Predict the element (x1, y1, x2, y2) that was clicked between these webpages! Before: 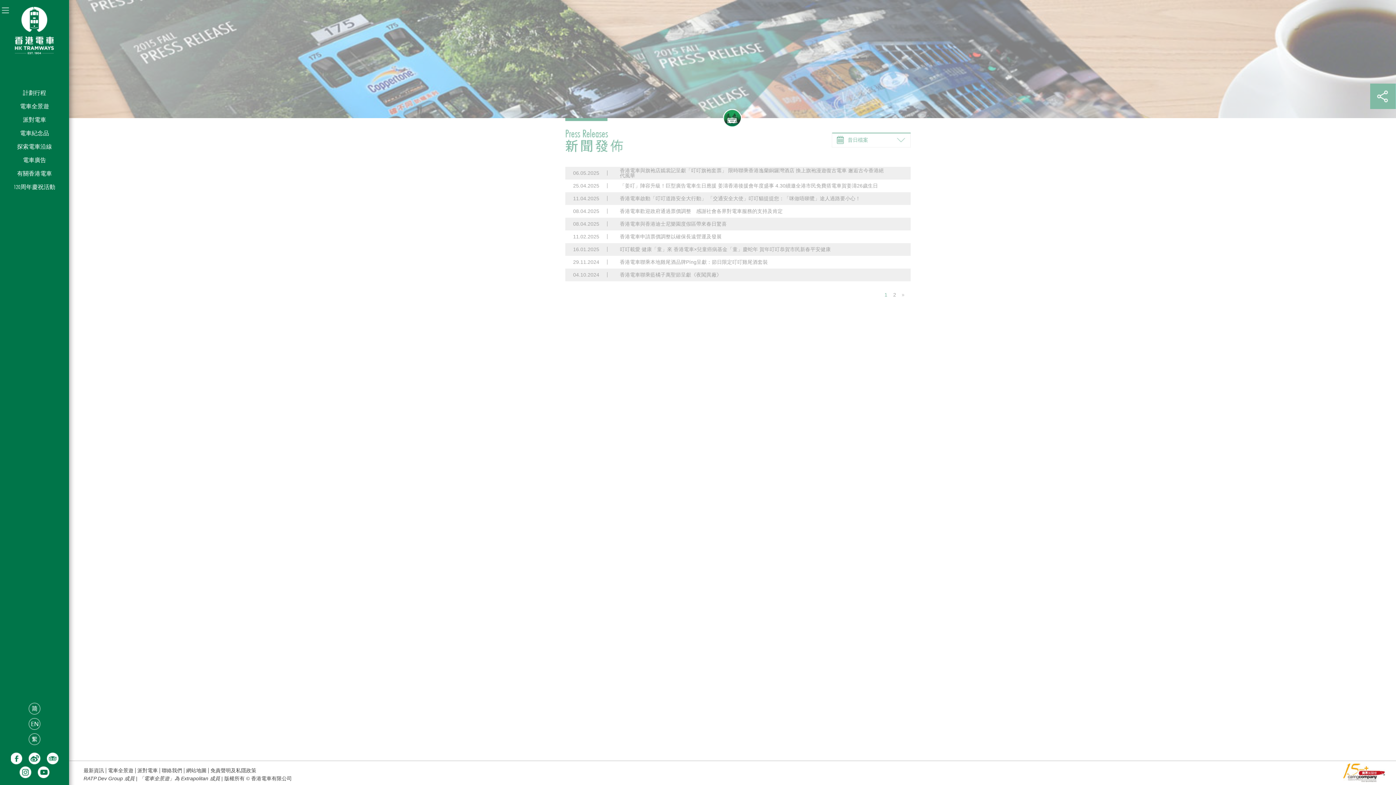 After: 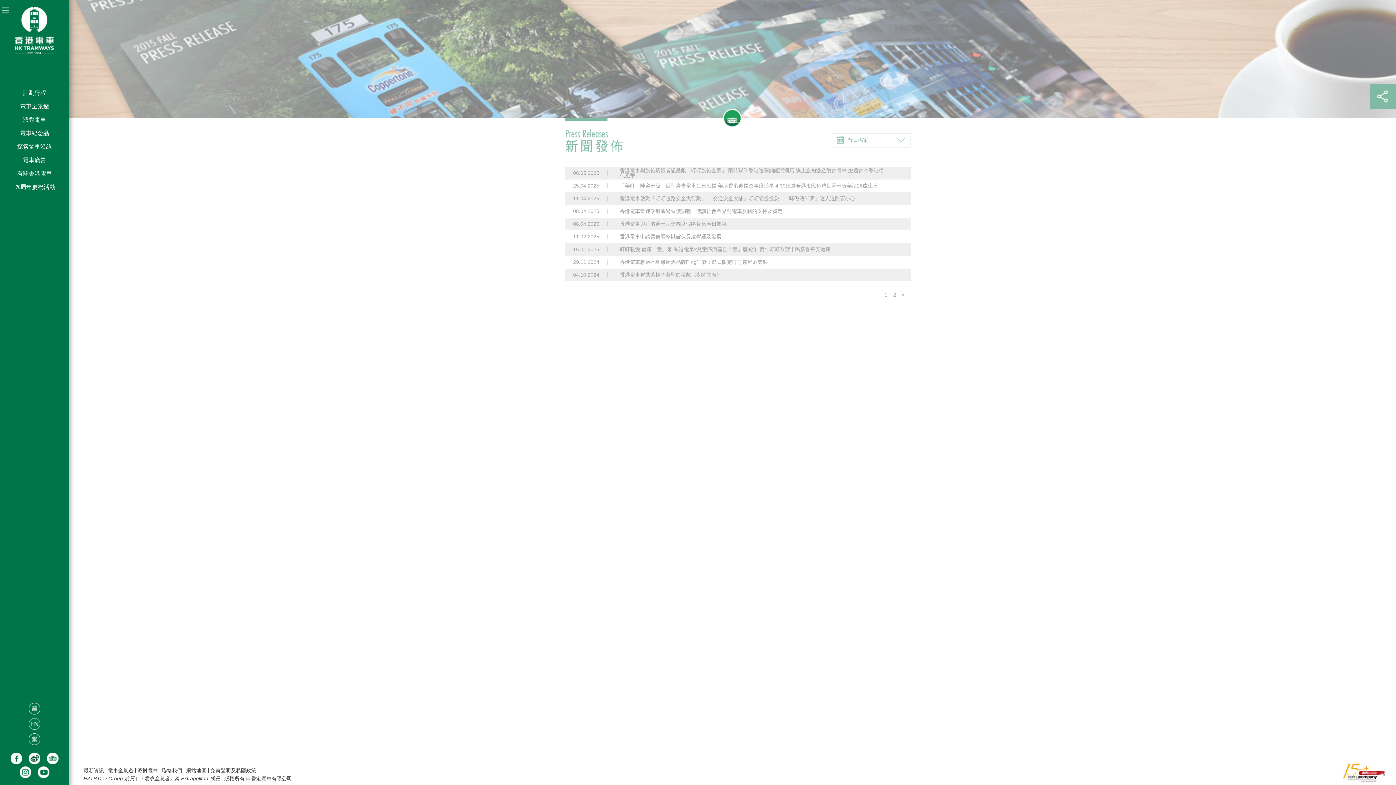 Action: bbox: (28, 753, 40, 764)